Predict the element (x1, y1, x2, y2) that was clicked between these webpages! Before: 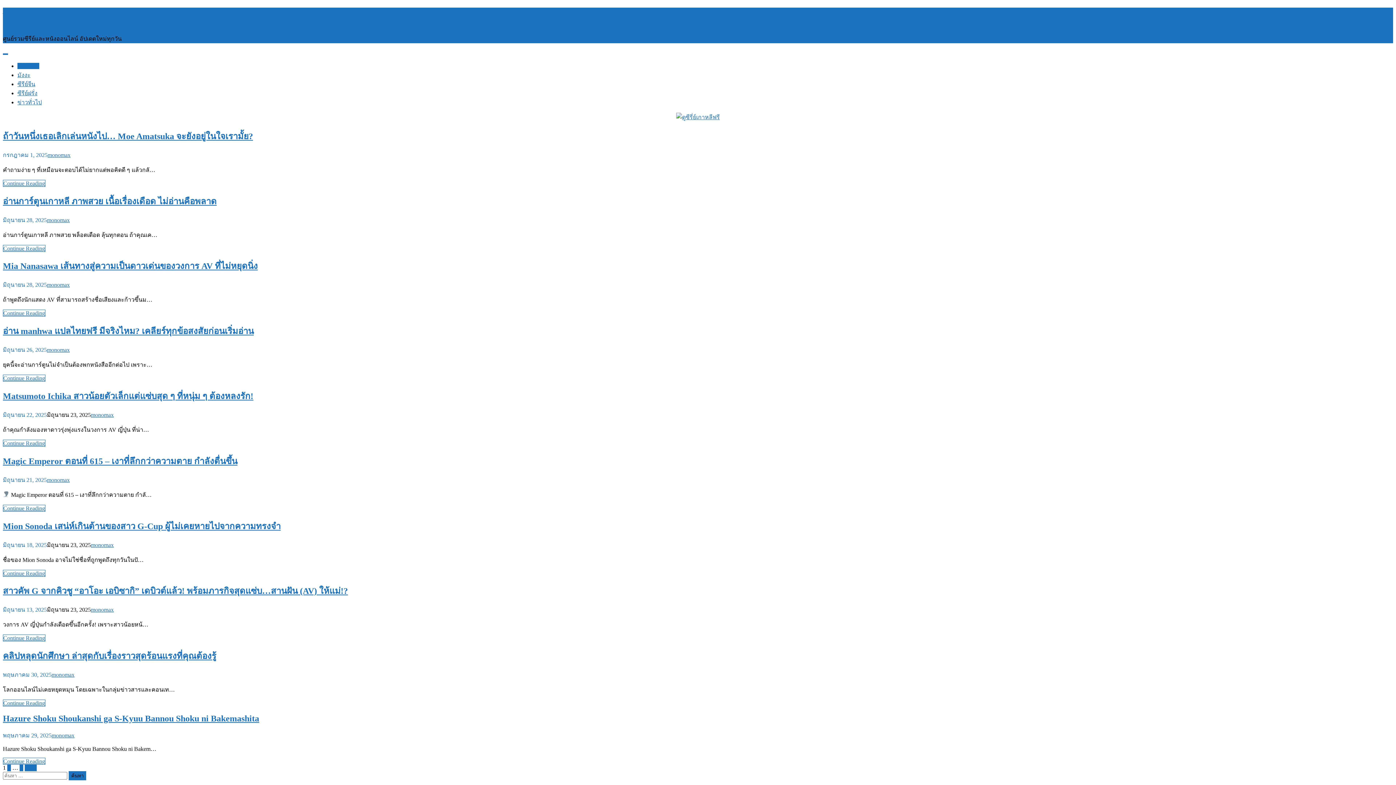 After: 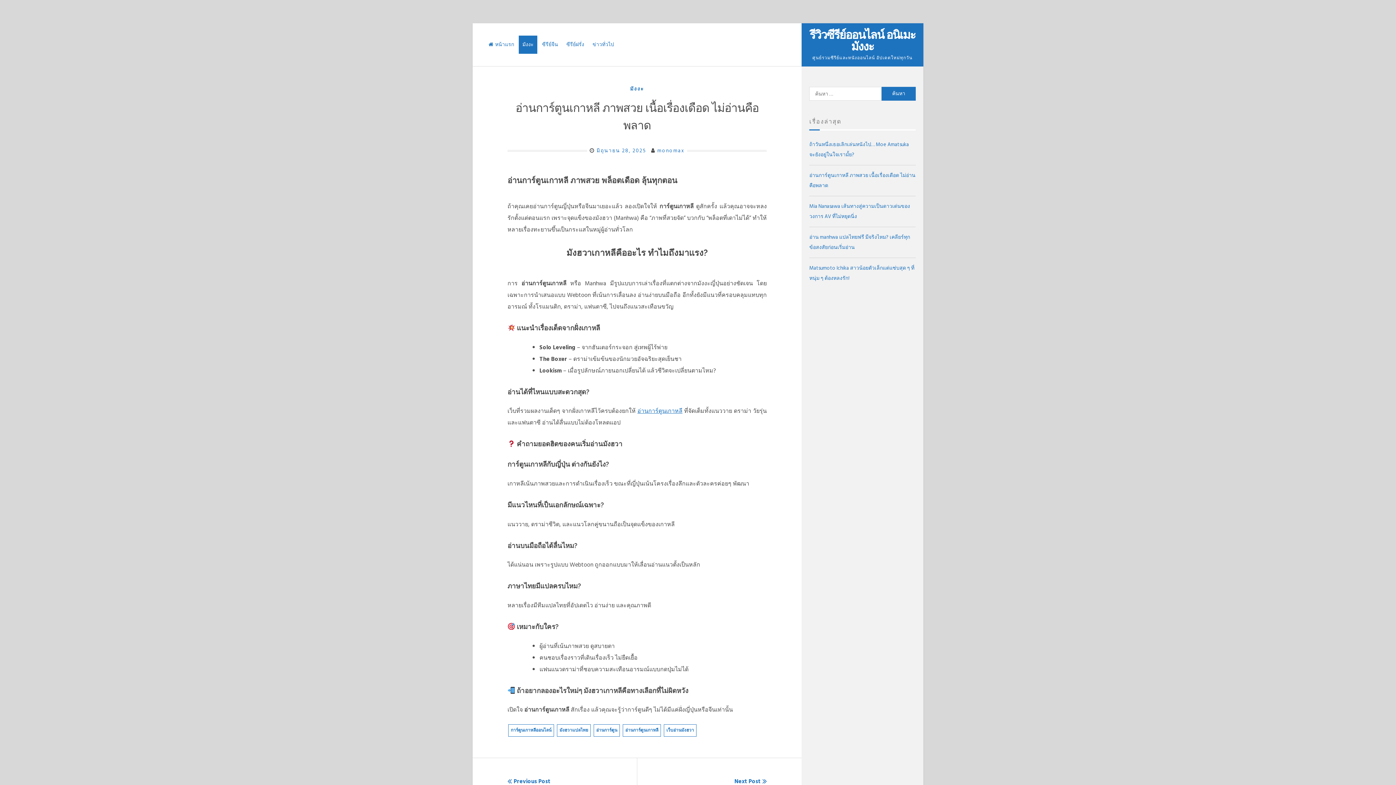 Action: bbox: (2, 196, 216, 206) label: อ่านการ์ตูนเกาหลี ภาพสวย เนื้อเรื่องเดือด ไม่อ่านคือพลาด